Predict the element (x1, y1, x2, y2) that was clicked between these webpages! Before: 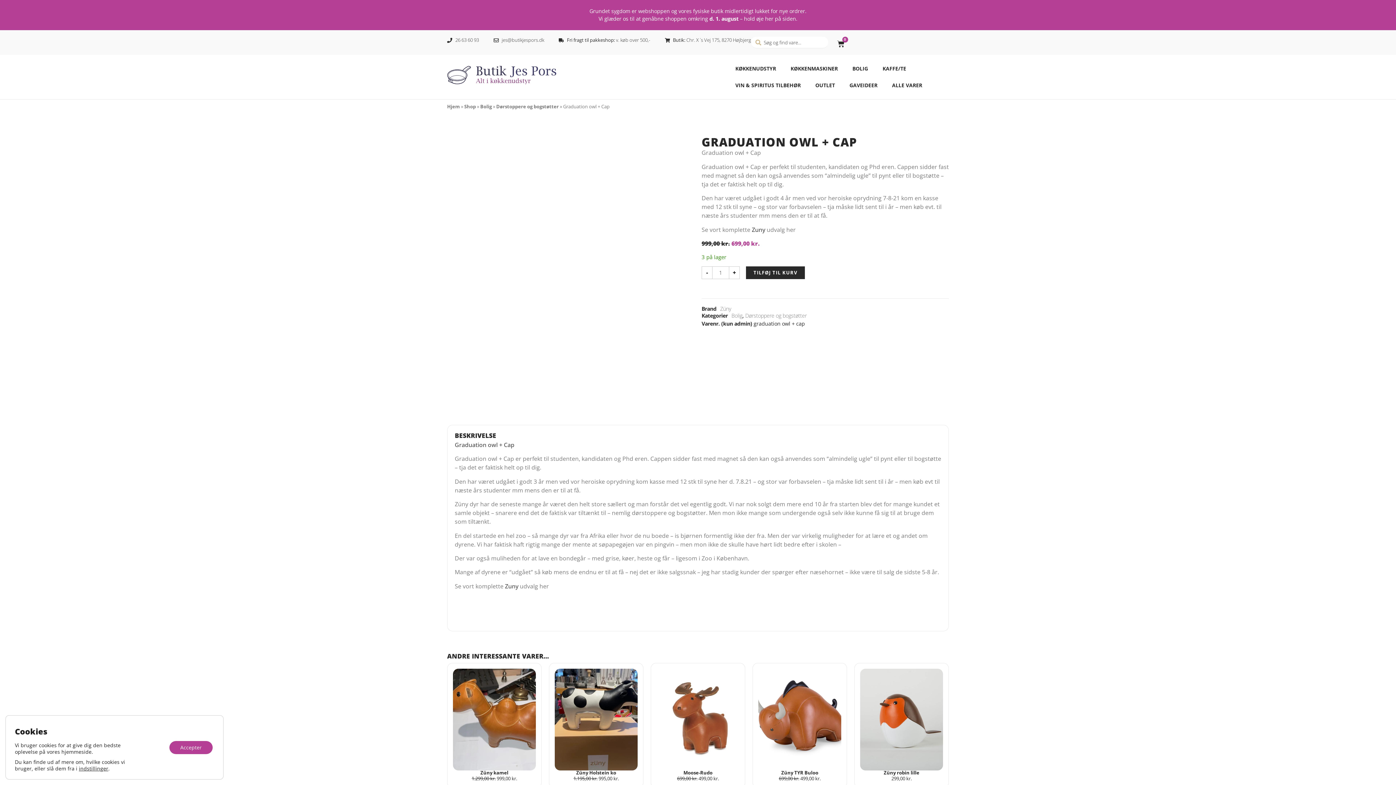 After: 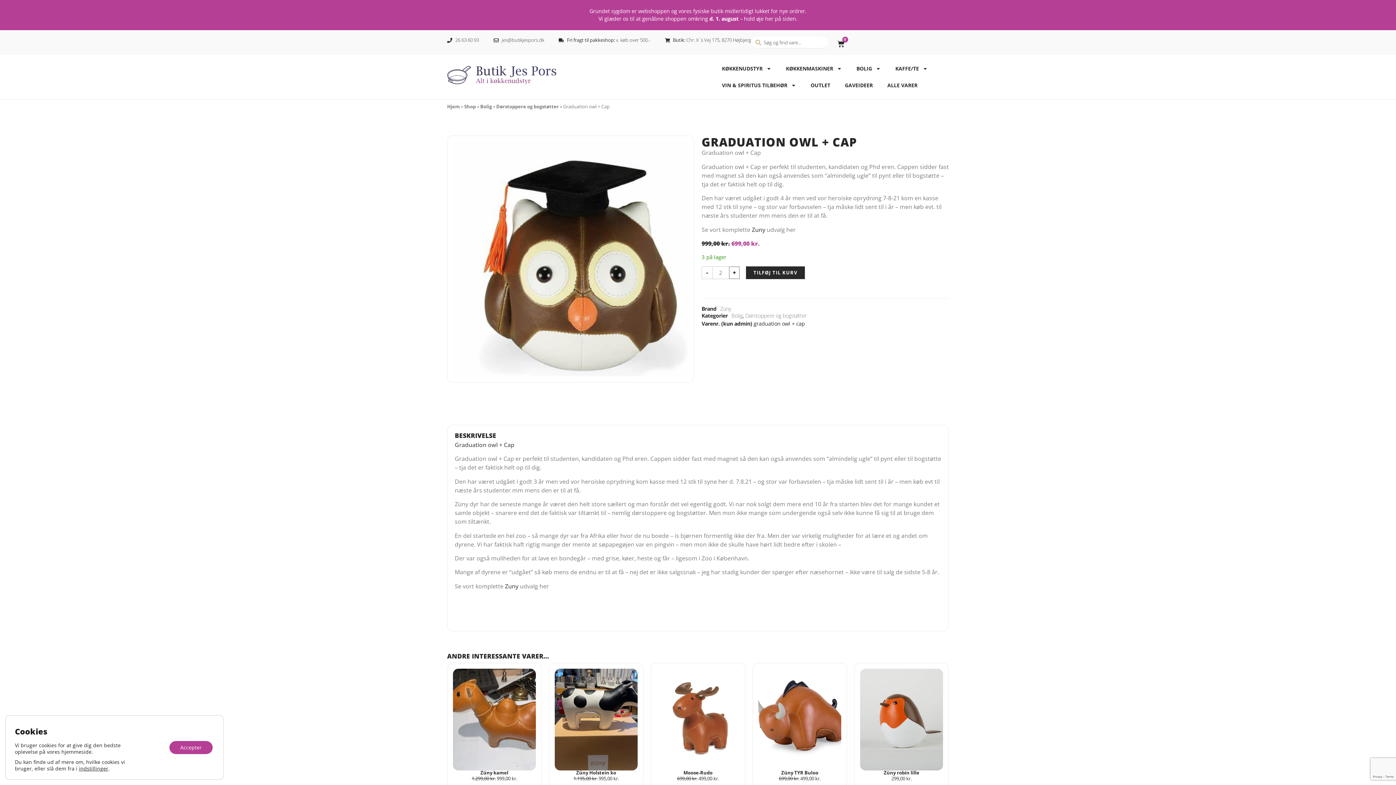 Action: bbox: (729, 266, 740, 279) label: +